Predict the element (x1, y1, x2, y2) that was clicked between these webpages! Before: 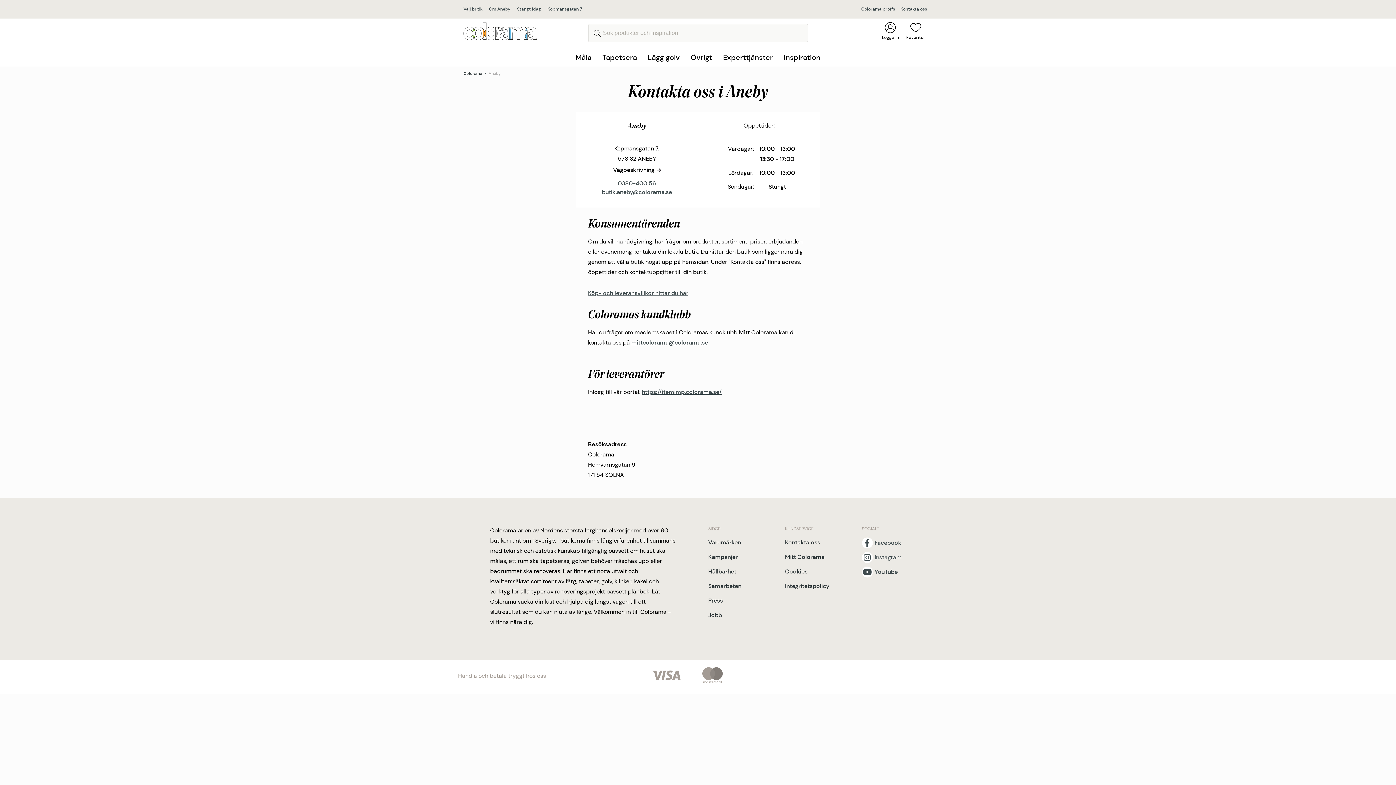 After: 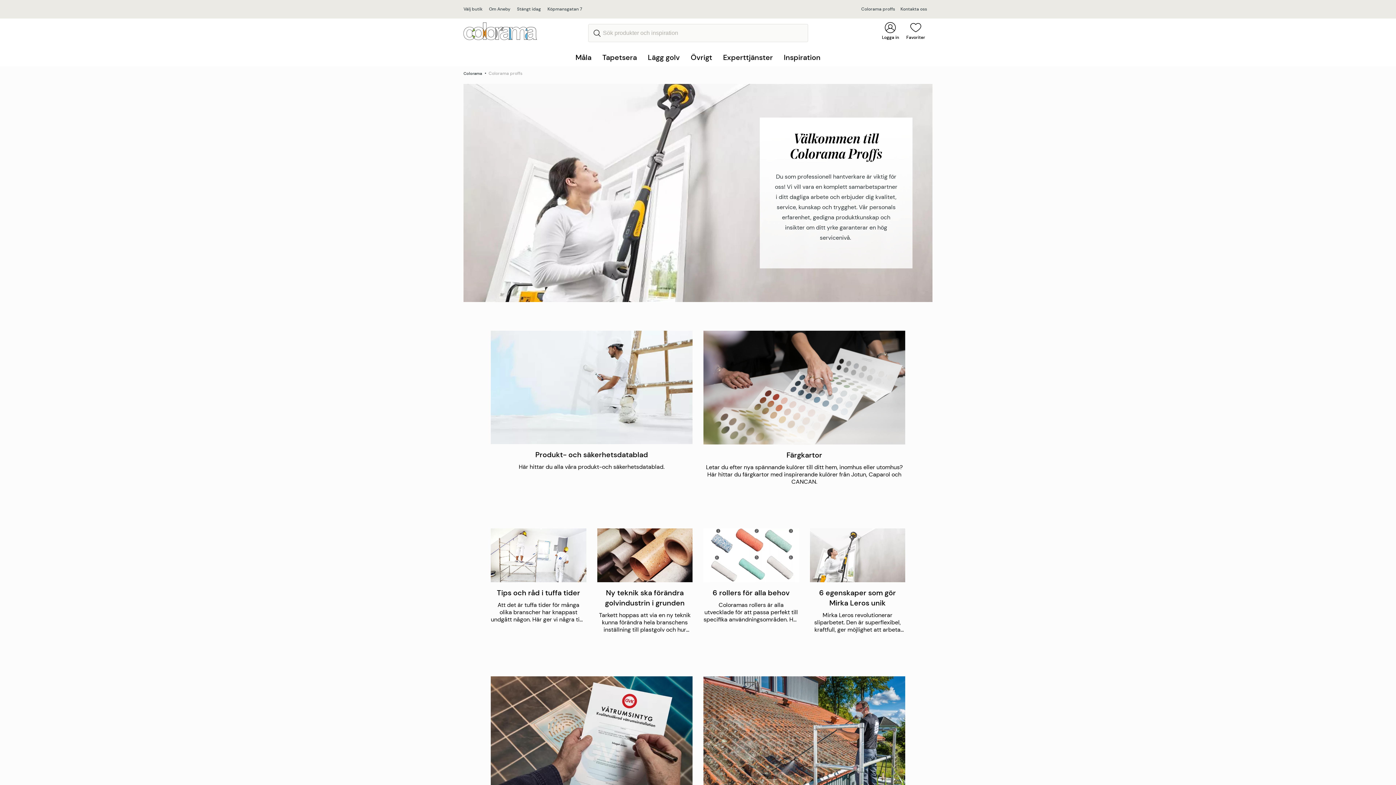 Action: bbox: (861, 6, 895, 12) label: Colorama proffs